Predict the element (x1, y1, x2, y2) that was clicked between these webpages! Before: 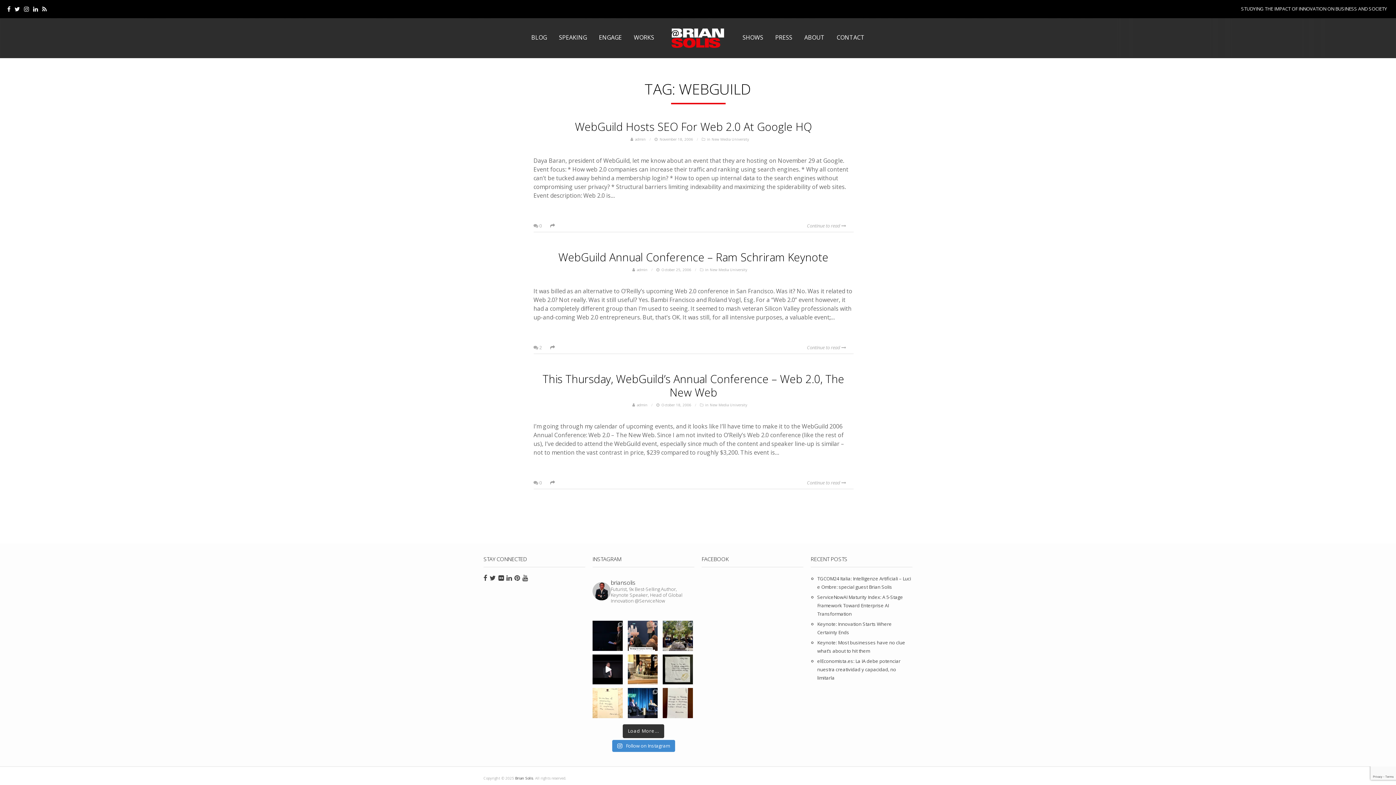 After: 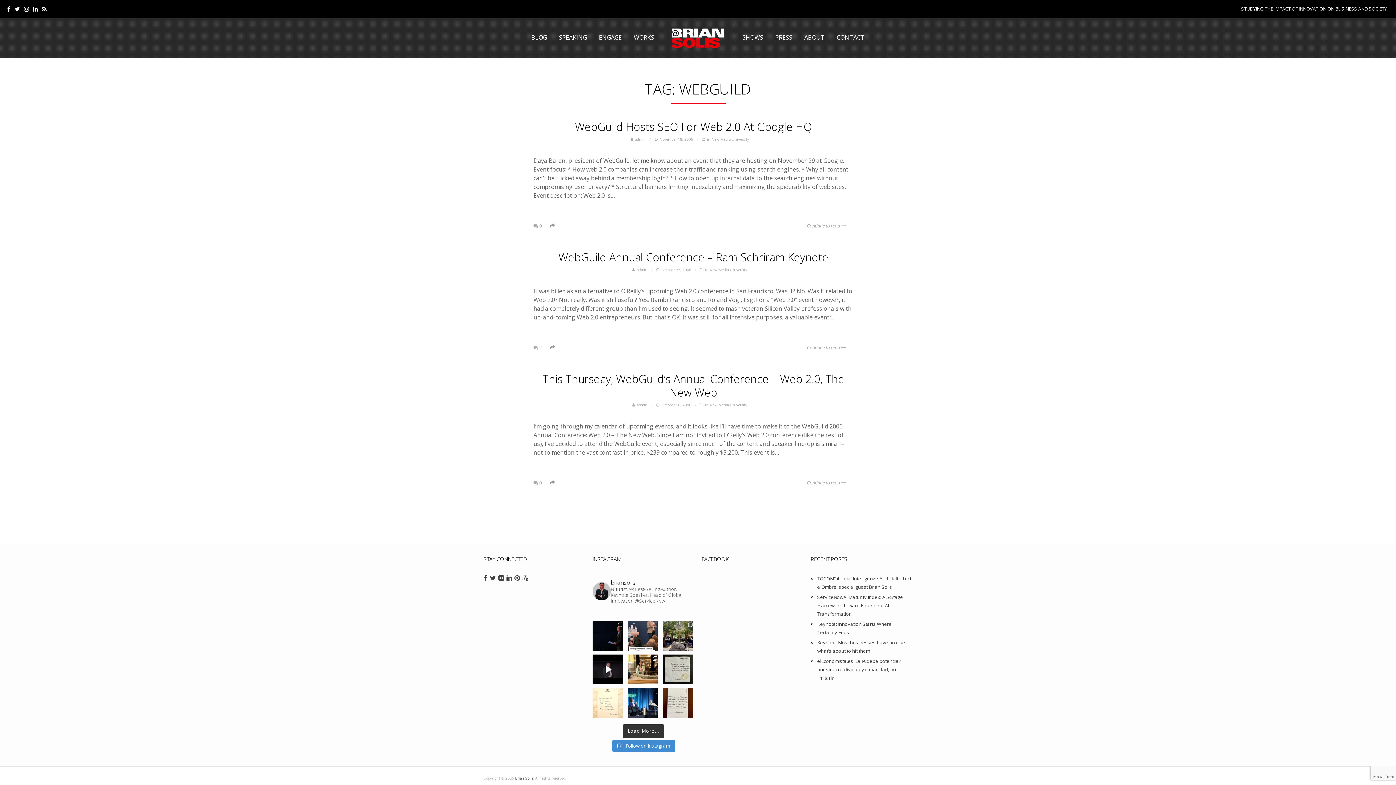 Action: label: In the face of uncertainty, find strength in explo bbox: (592, 688, 622, 718)